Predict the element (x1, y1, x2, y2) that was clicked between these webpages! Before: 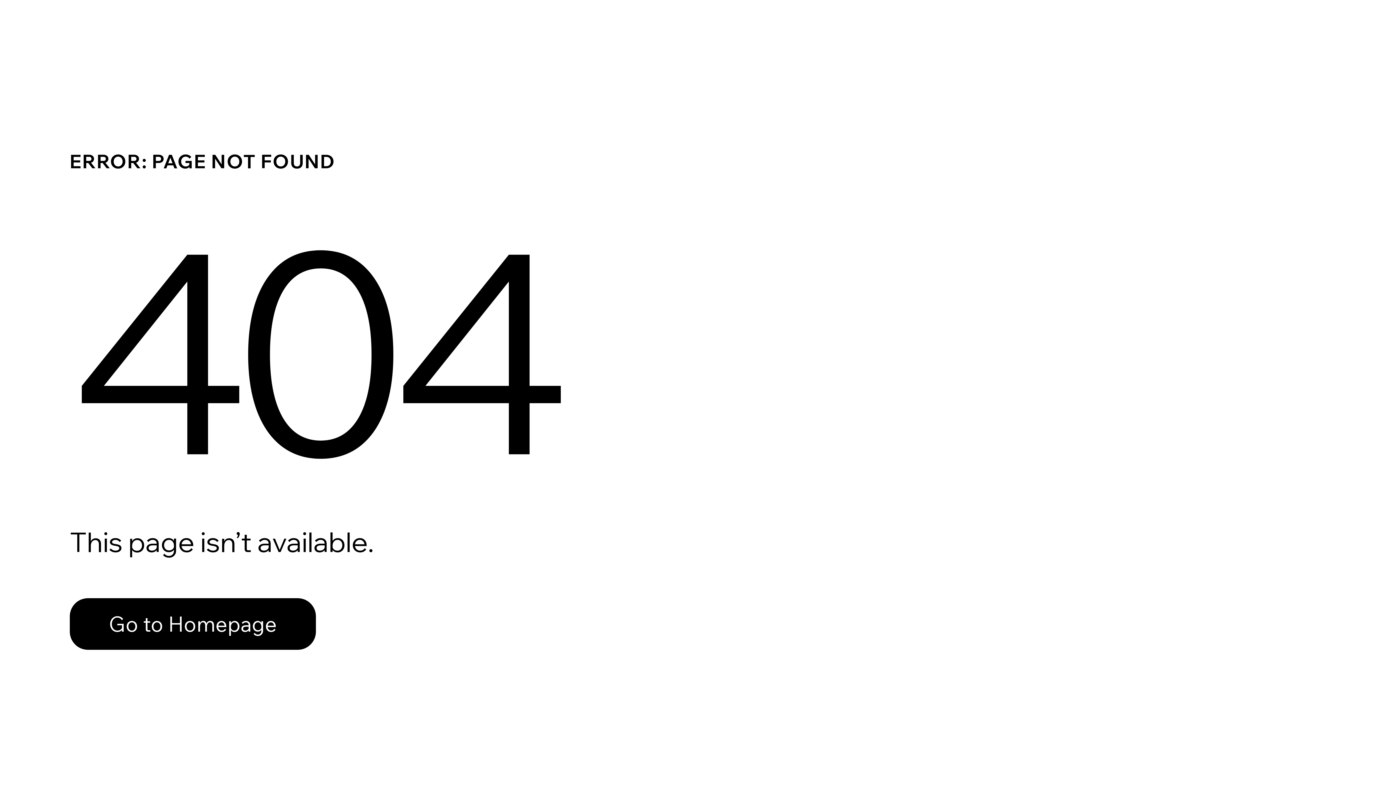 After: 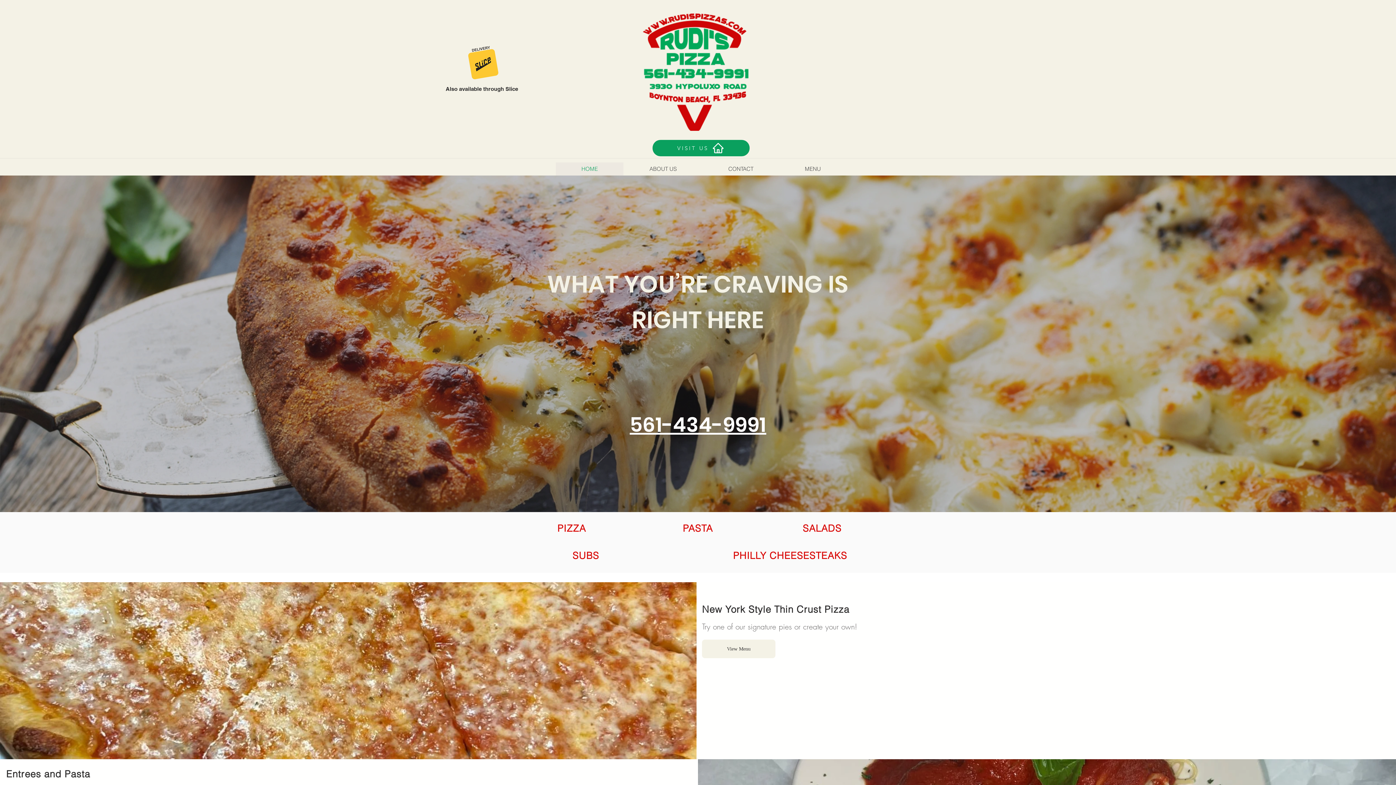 Action: label: Go to Homepage bbox: (69, 598, 316, 650)